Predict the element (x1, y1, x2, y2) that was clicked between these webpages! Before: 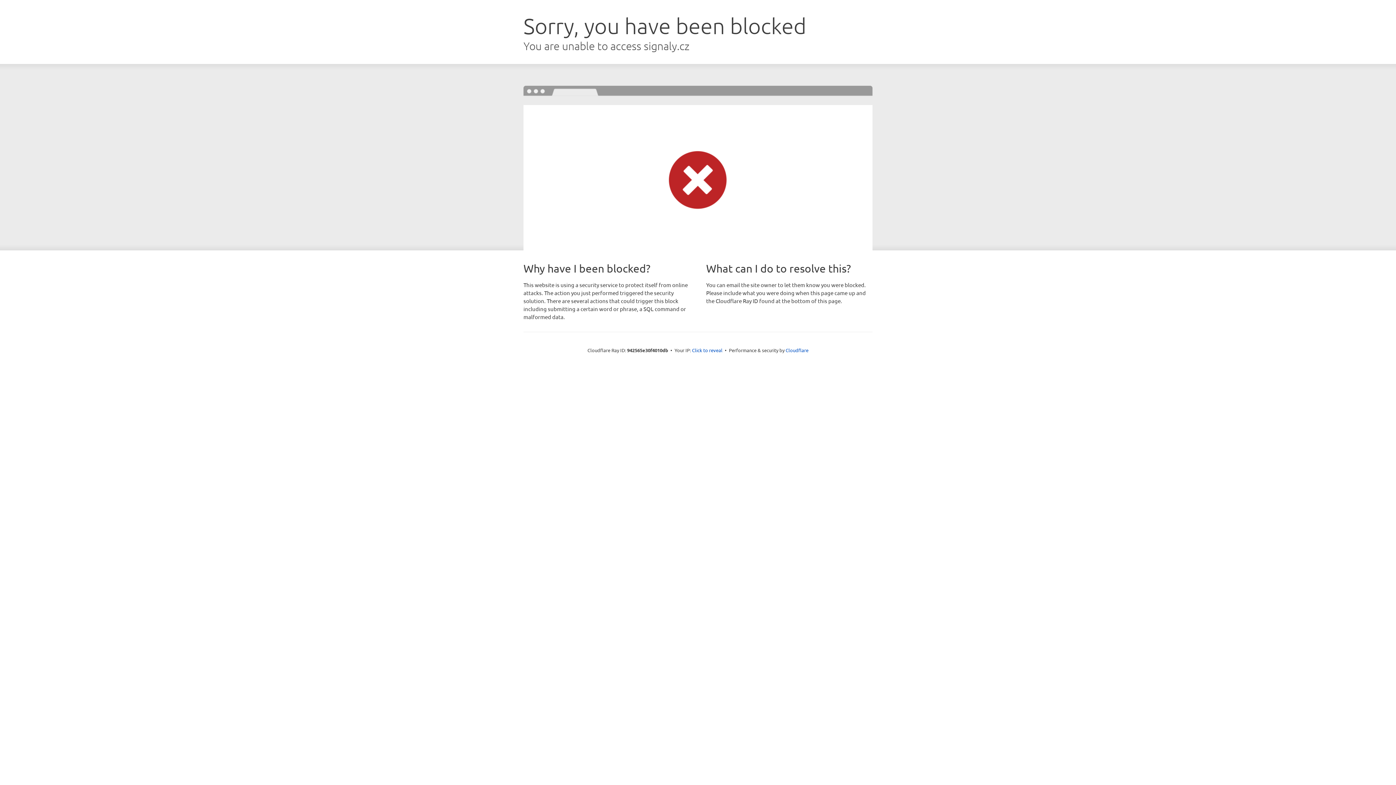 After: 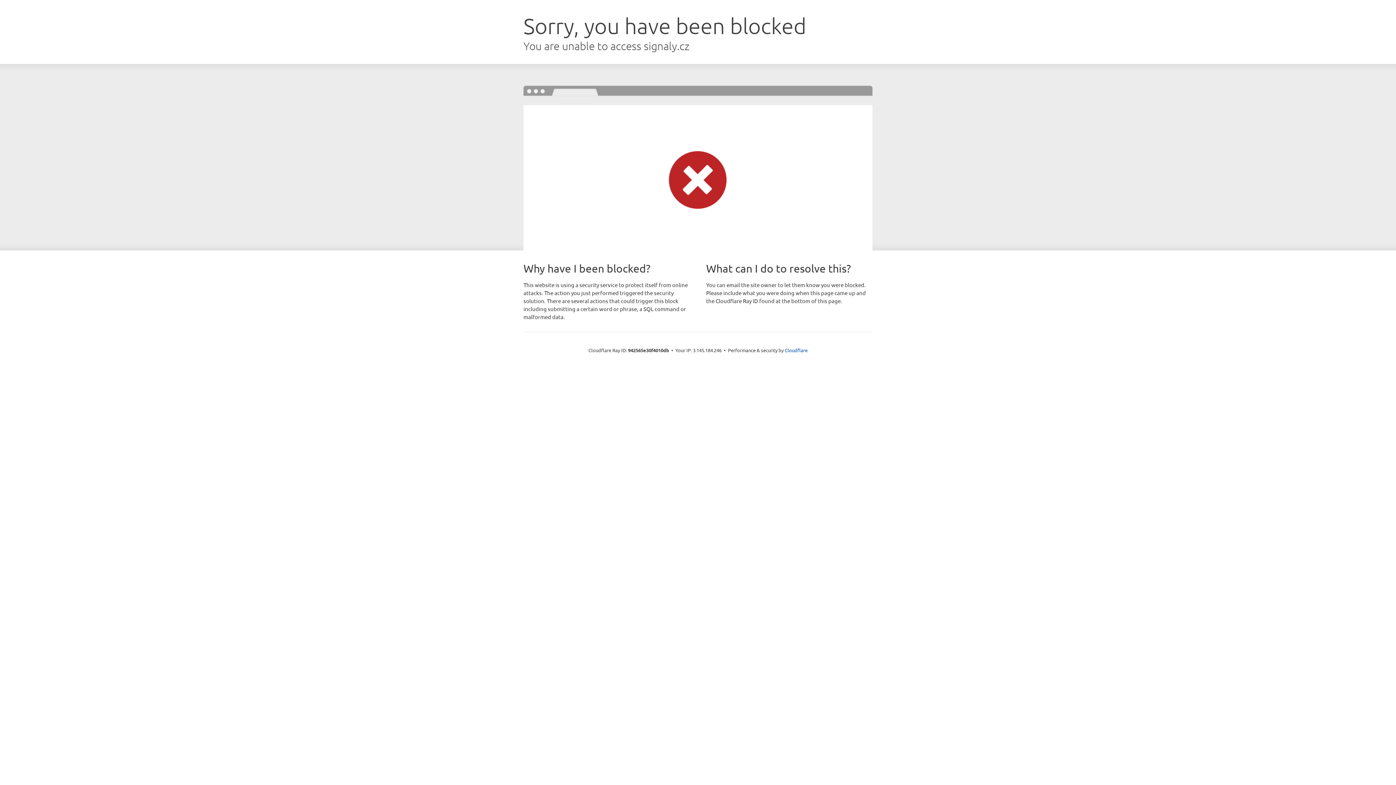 Action: label: Click to reveal bbox: (692, 346, 722, 353)